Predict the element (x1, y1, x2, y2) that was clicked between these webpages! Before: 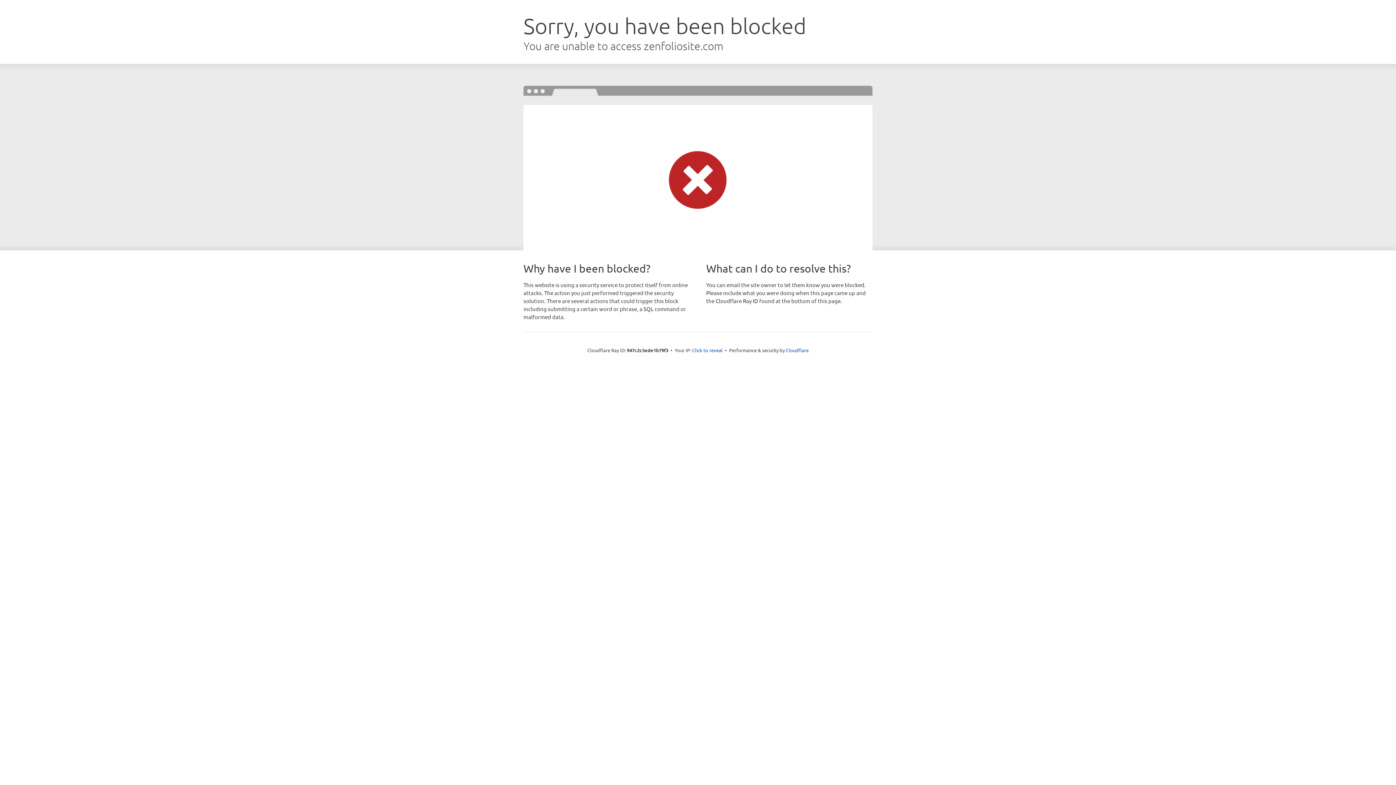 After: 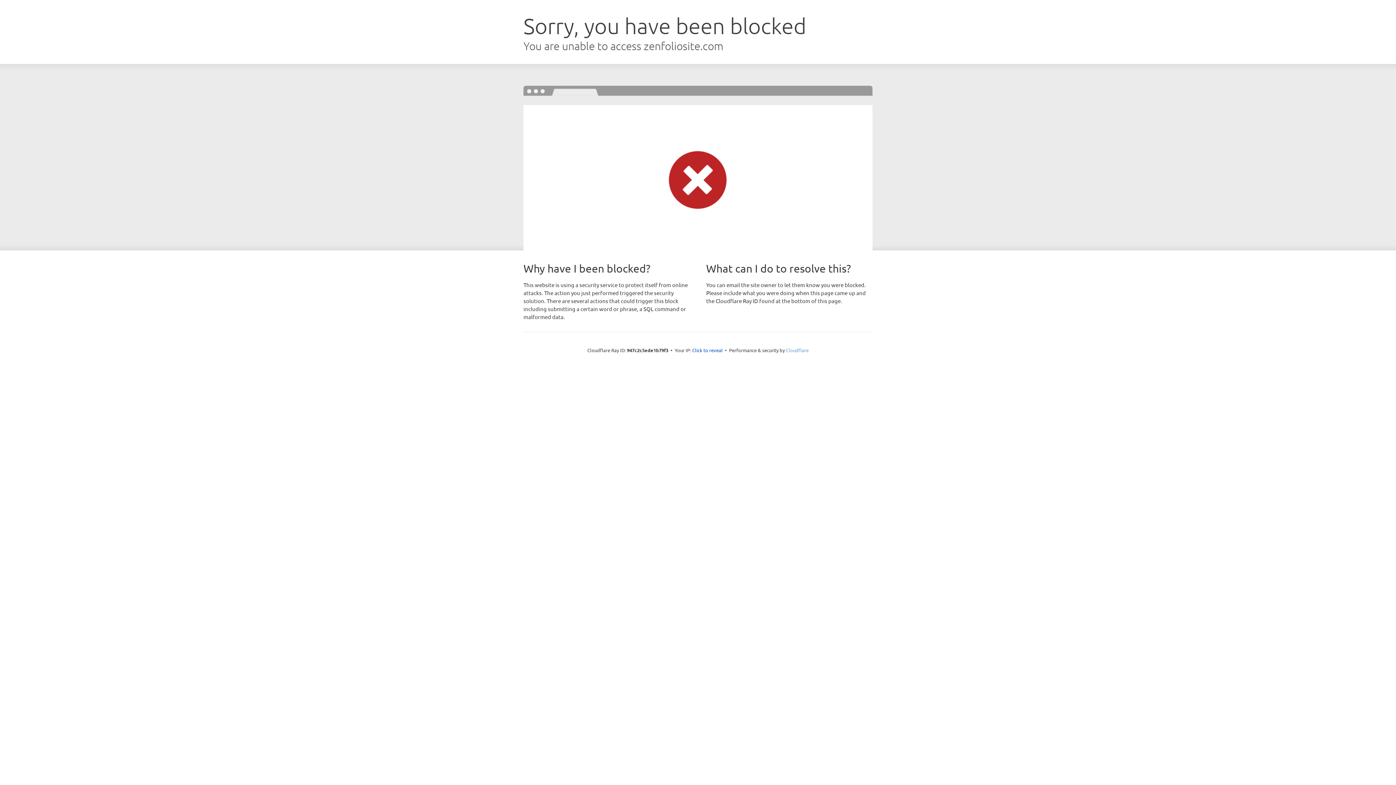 Action: bbox: (786, 347, 808, 353) label: Cloudflare